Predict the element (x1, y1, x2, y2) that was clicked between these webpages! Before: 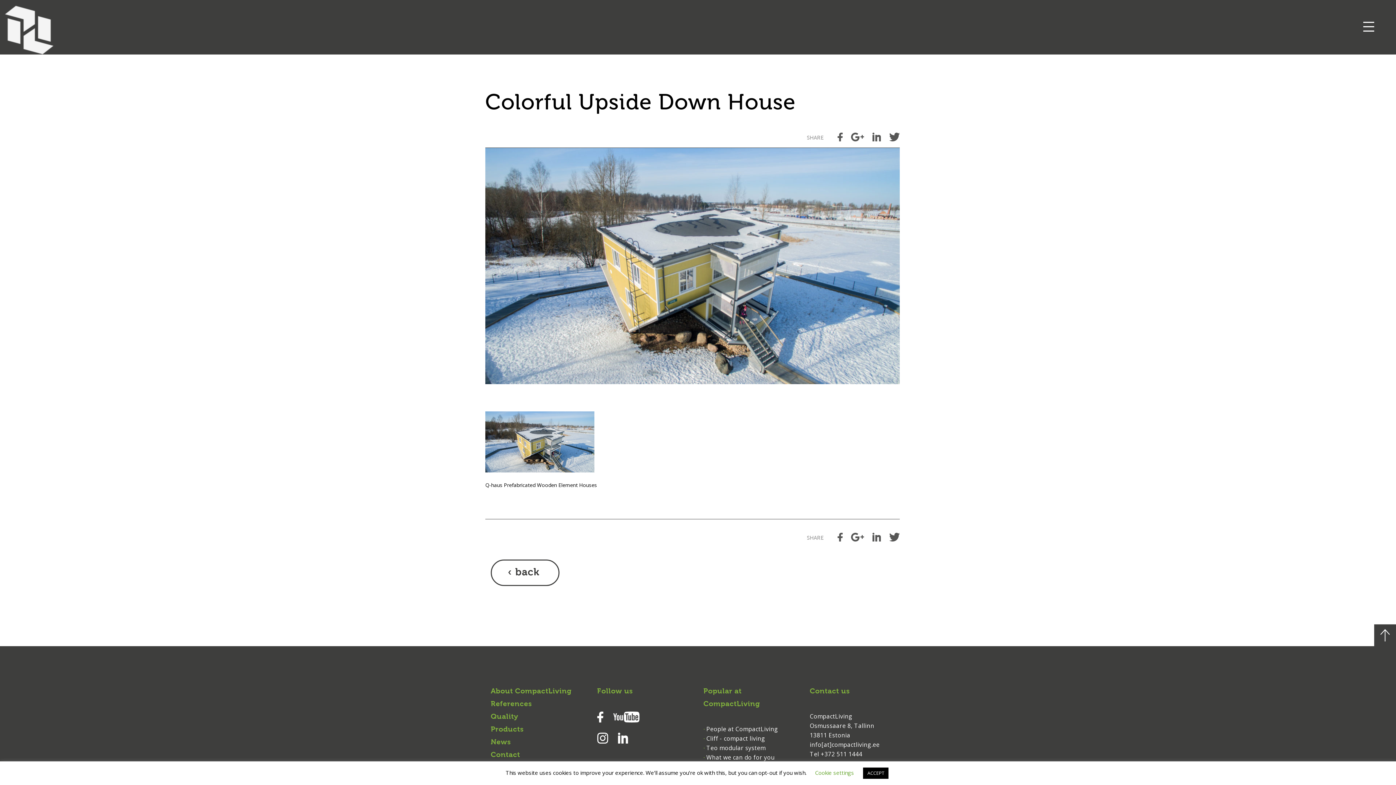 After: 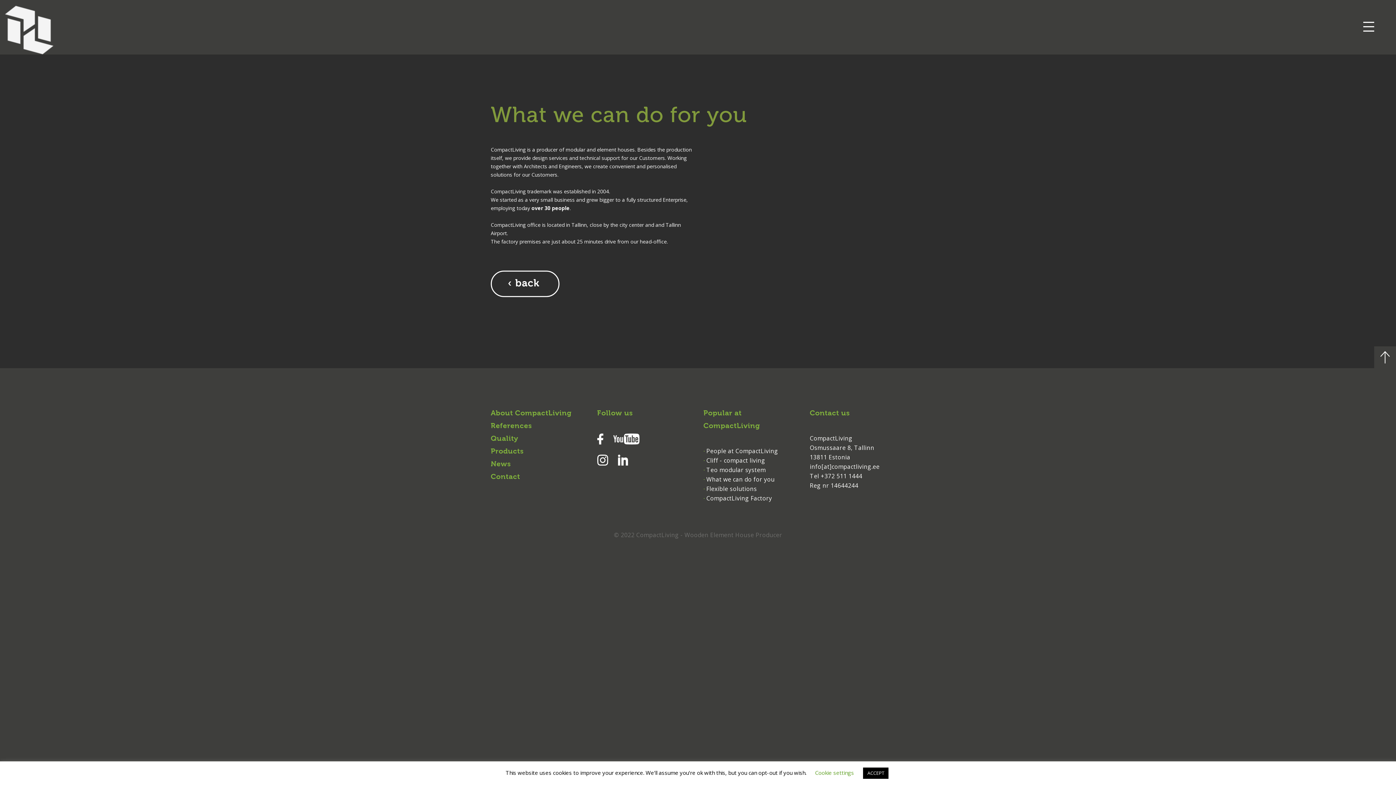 Action: label: What we can do for you bbox: (706, 753, 774, 761)